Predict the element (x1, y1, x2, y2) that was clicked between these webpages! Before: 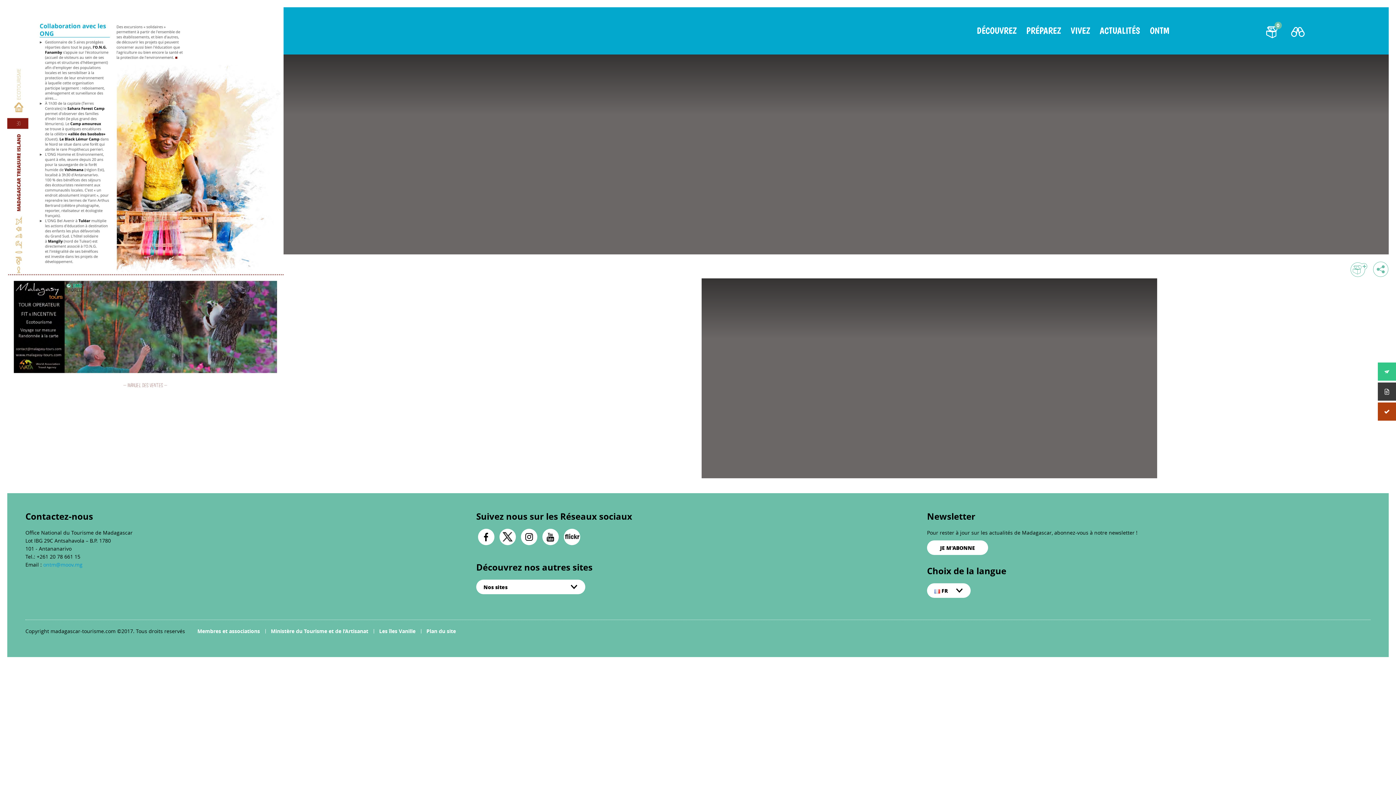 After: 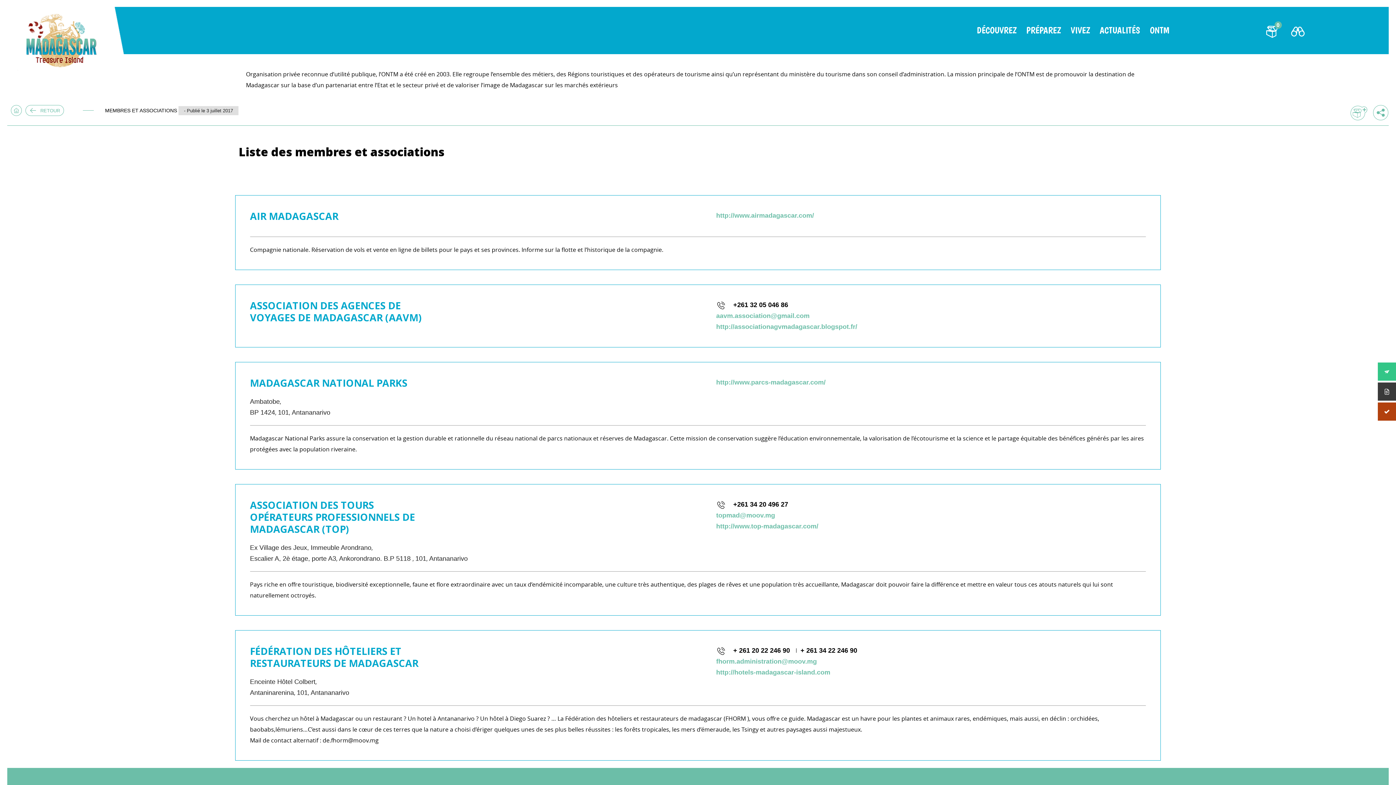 Action: bbox: (197, 628, 260, 634) label: Membres et associations